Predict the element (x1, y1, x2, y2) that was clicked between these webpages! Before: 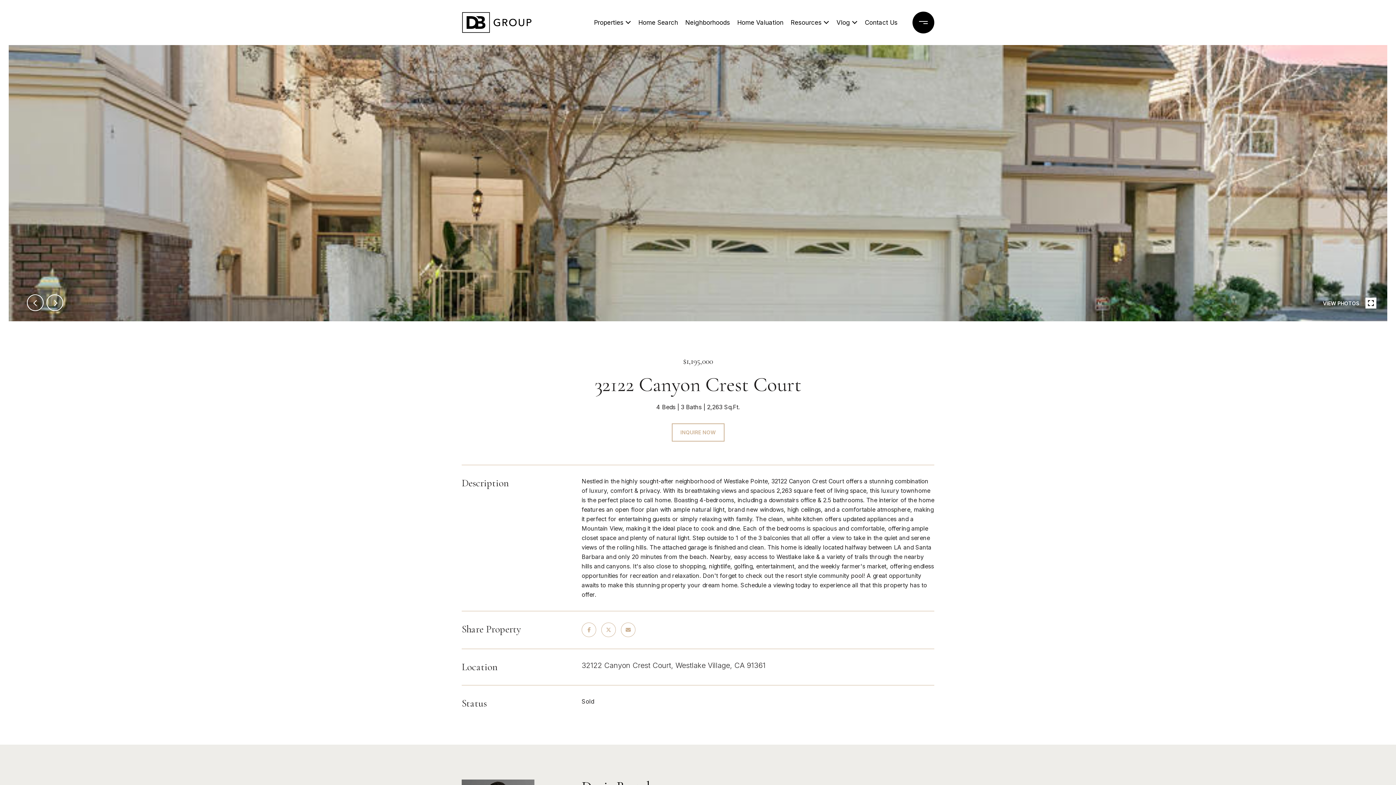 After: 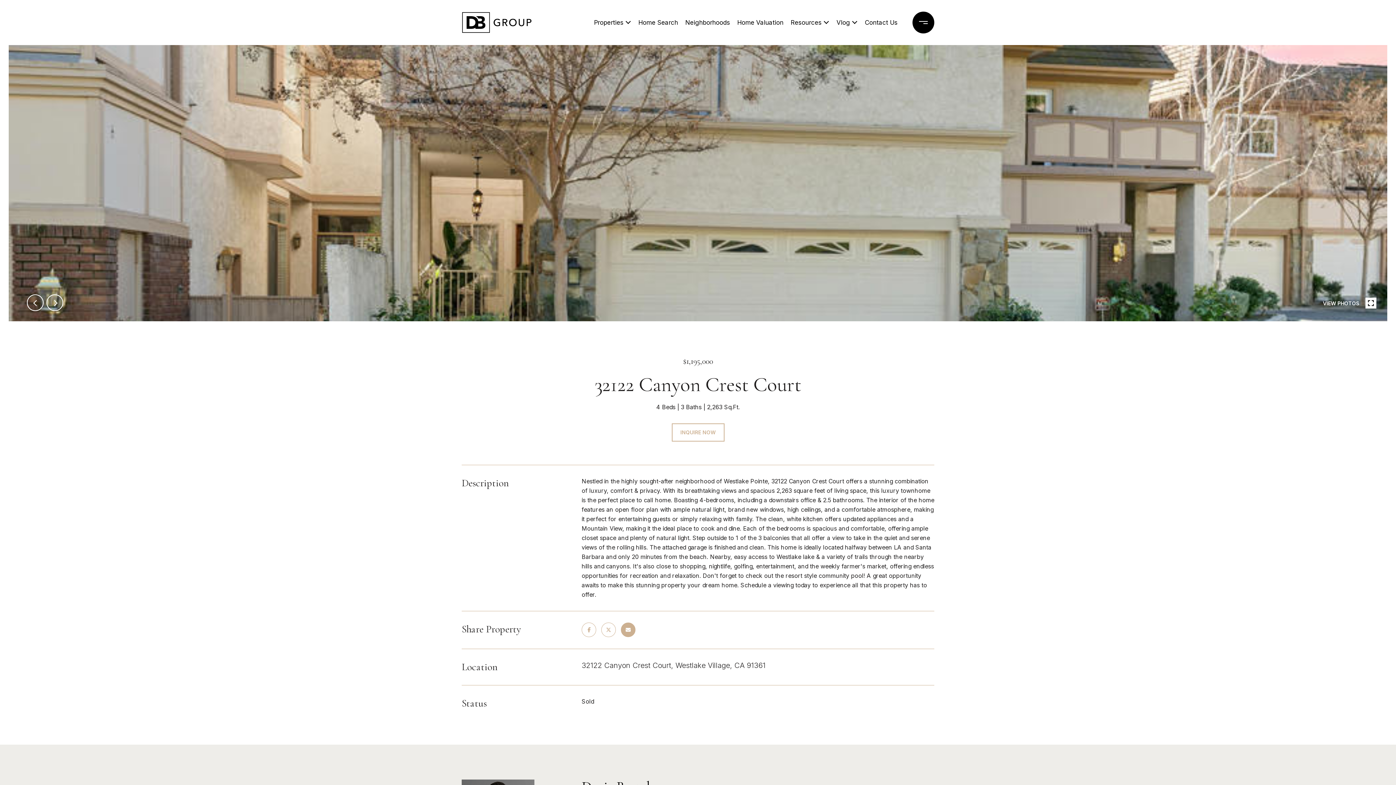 Action: bbox: (621, 622, 635, 637)